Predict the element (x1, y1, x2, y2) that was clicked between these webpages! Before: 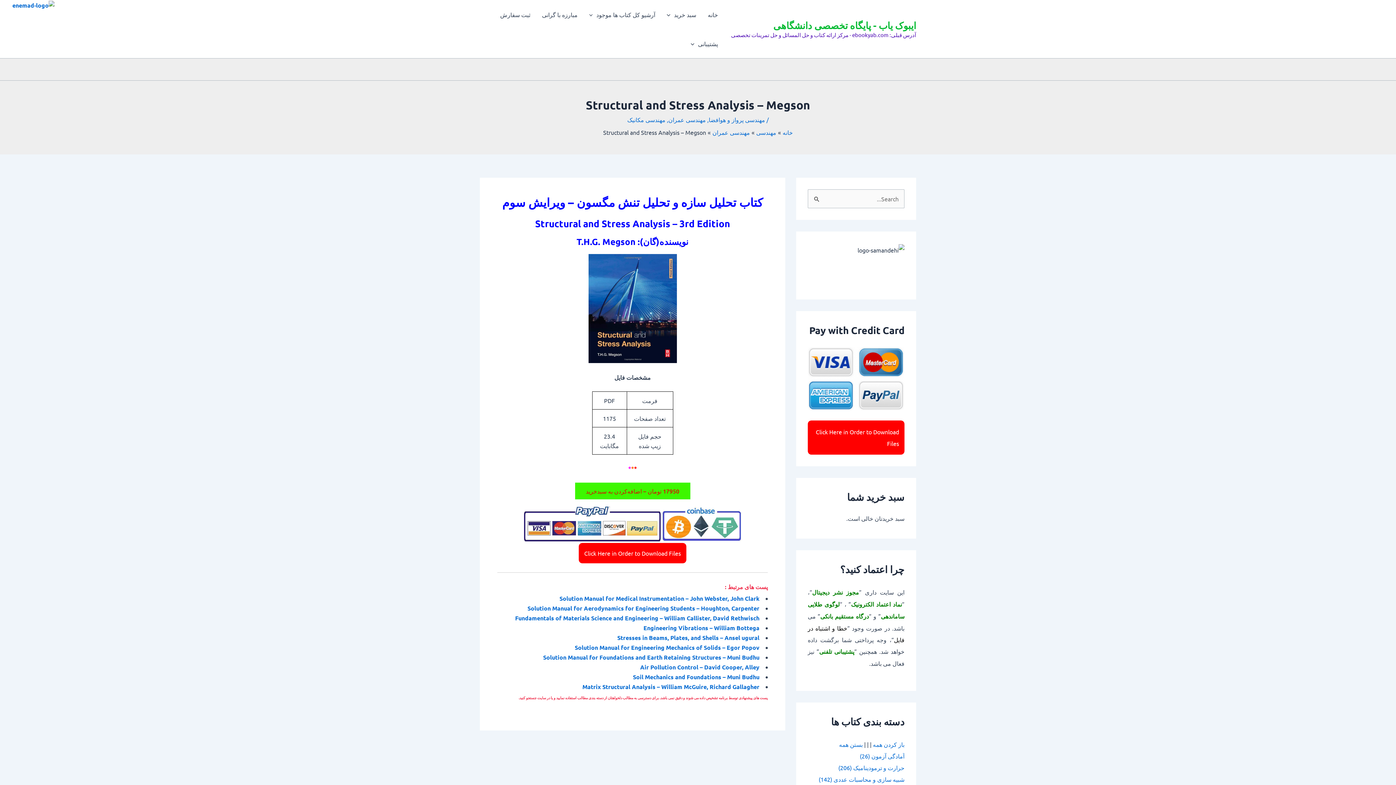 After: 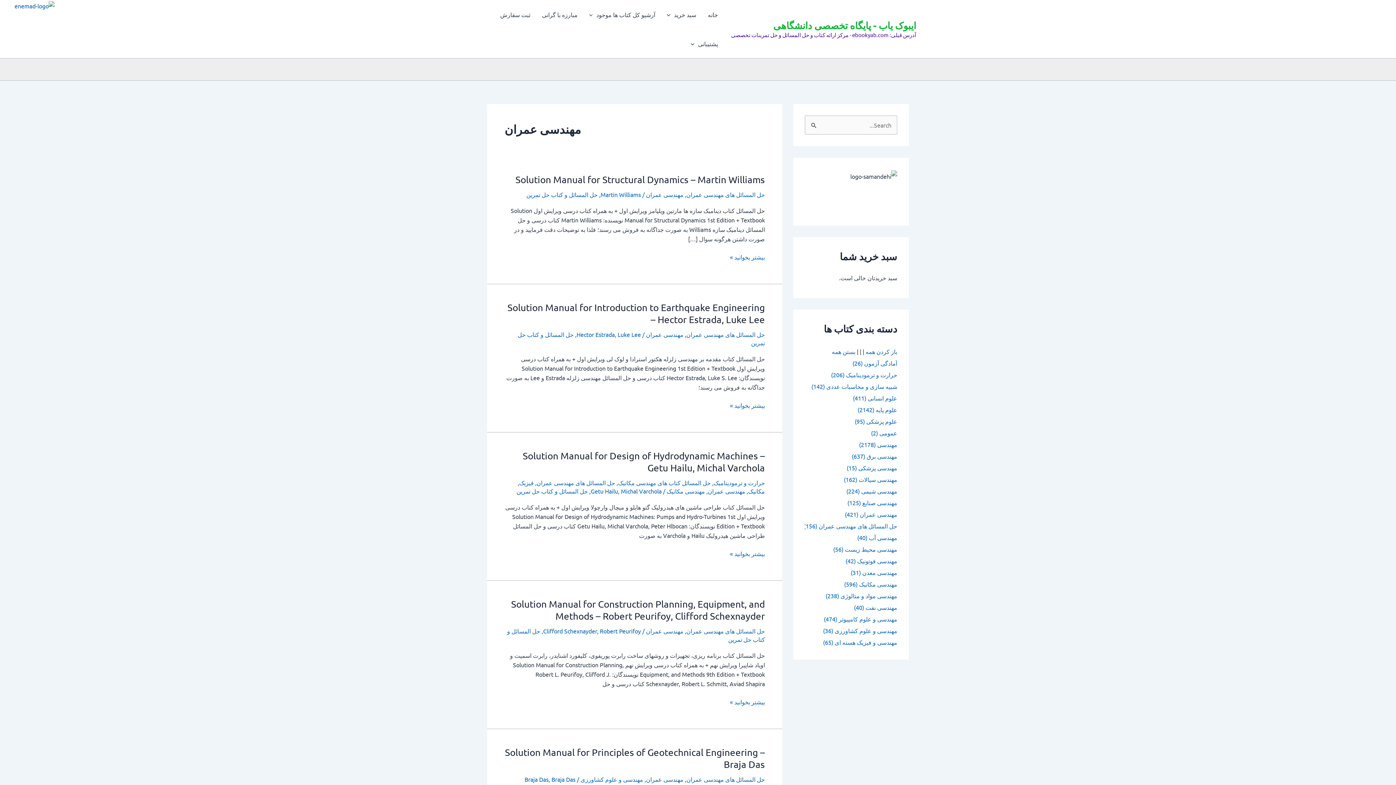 Action: bbox: (668, 116, 706, 123) label: مهندسی عمران